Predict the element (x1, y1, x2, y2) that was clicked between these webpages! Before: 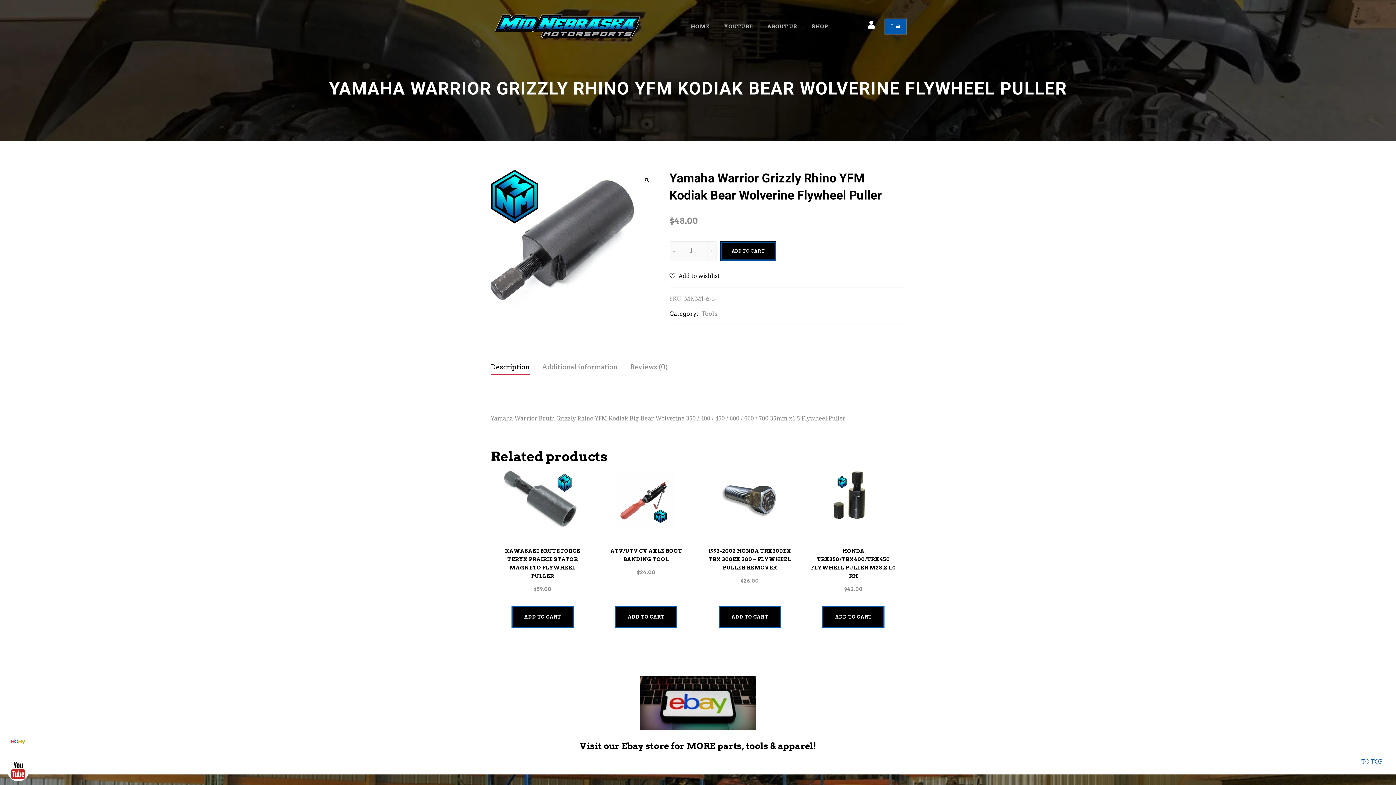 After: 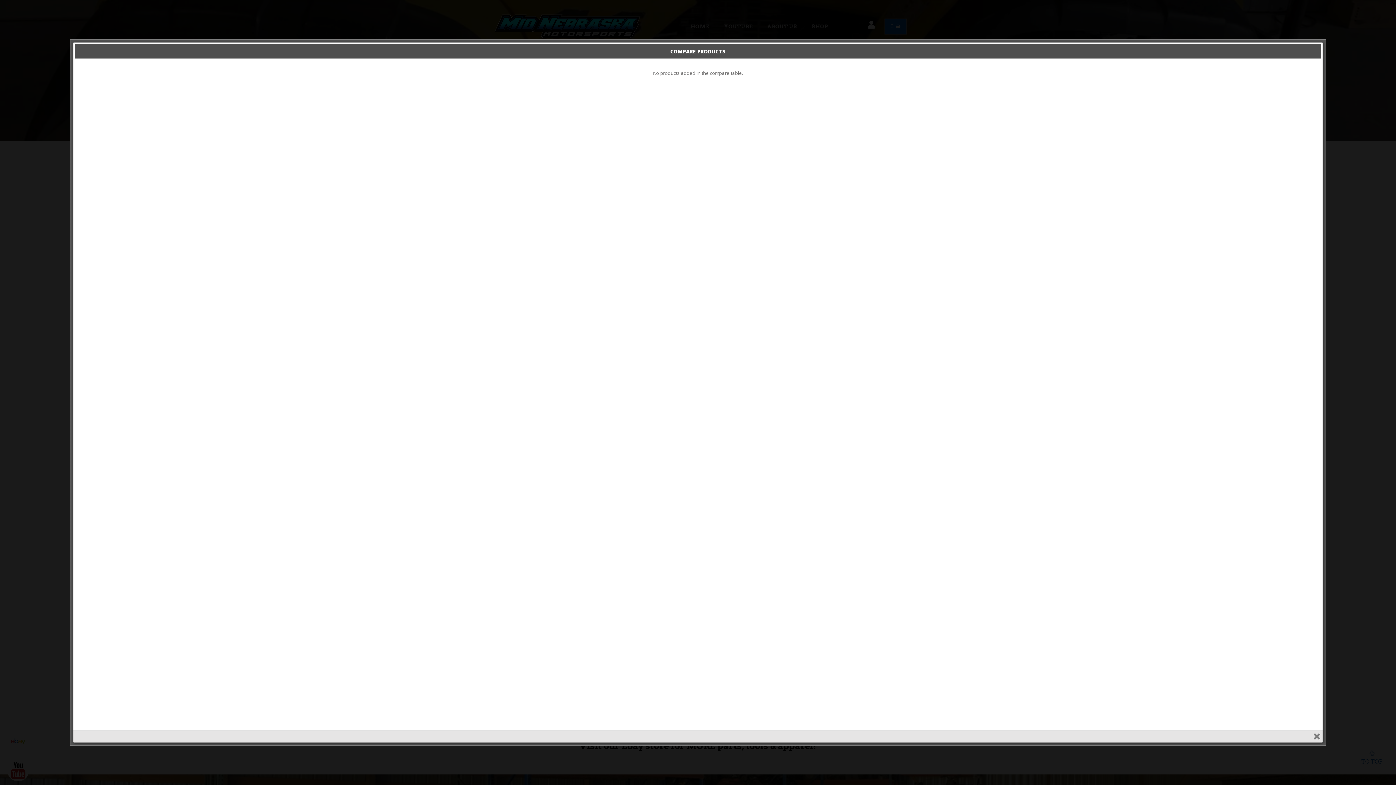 Action: bbox: (551, 545, 565, 560) label: COMPARE